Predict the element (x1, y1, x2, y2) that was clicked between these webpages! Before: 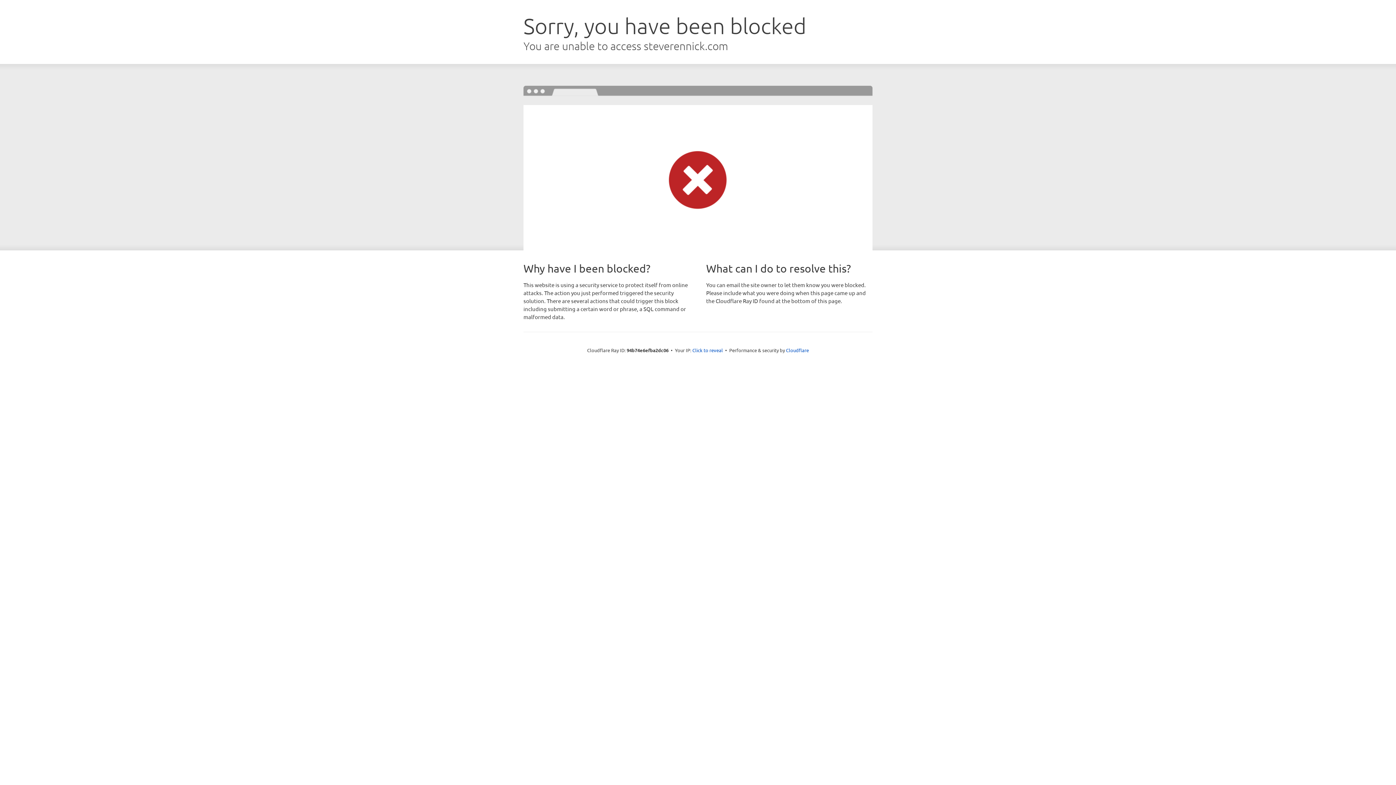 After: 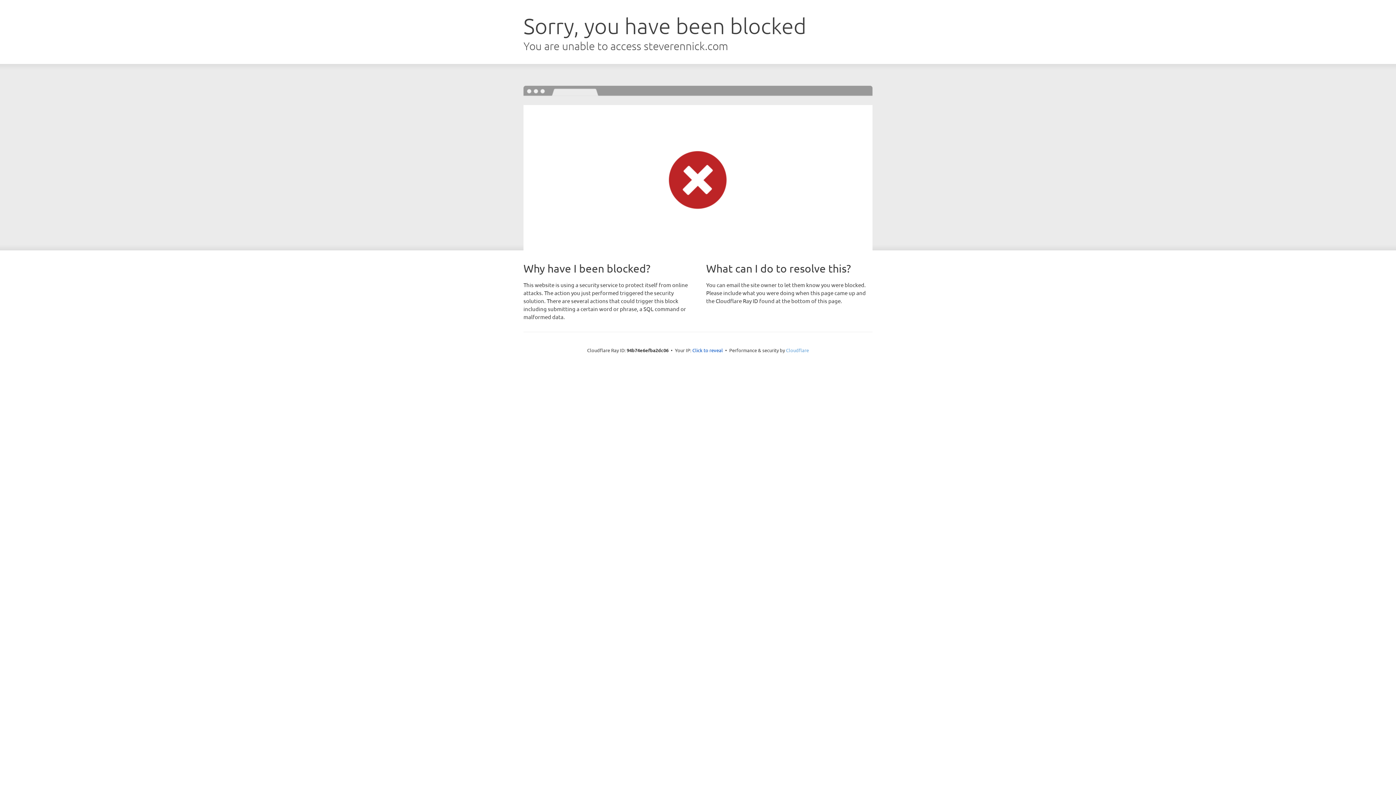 Action: bbox: (786, 347, 809, 353) label: Cloudflare